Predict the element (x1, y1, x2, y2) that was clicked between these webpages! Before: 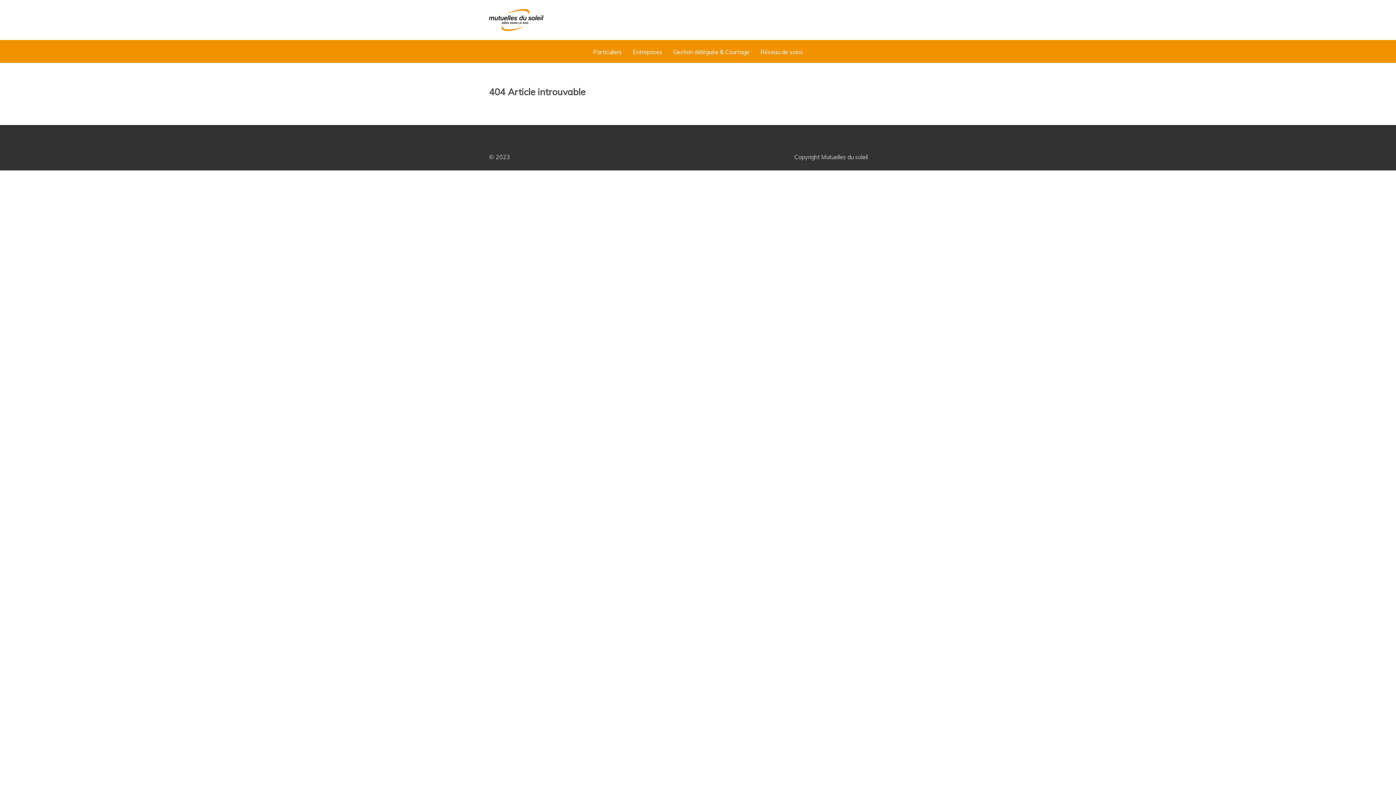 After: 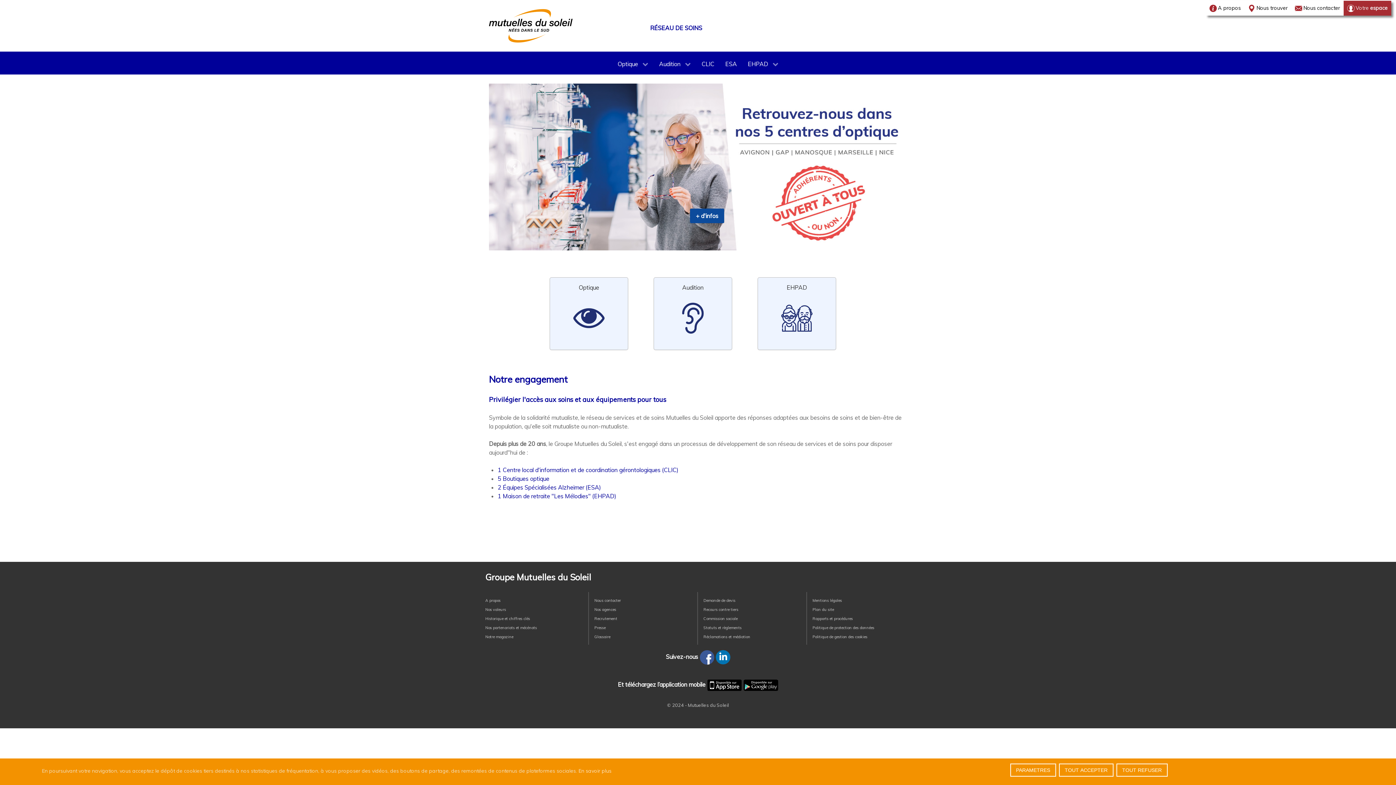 Action: bbox: (755, 40, 808, 62) label: Réseau de soins